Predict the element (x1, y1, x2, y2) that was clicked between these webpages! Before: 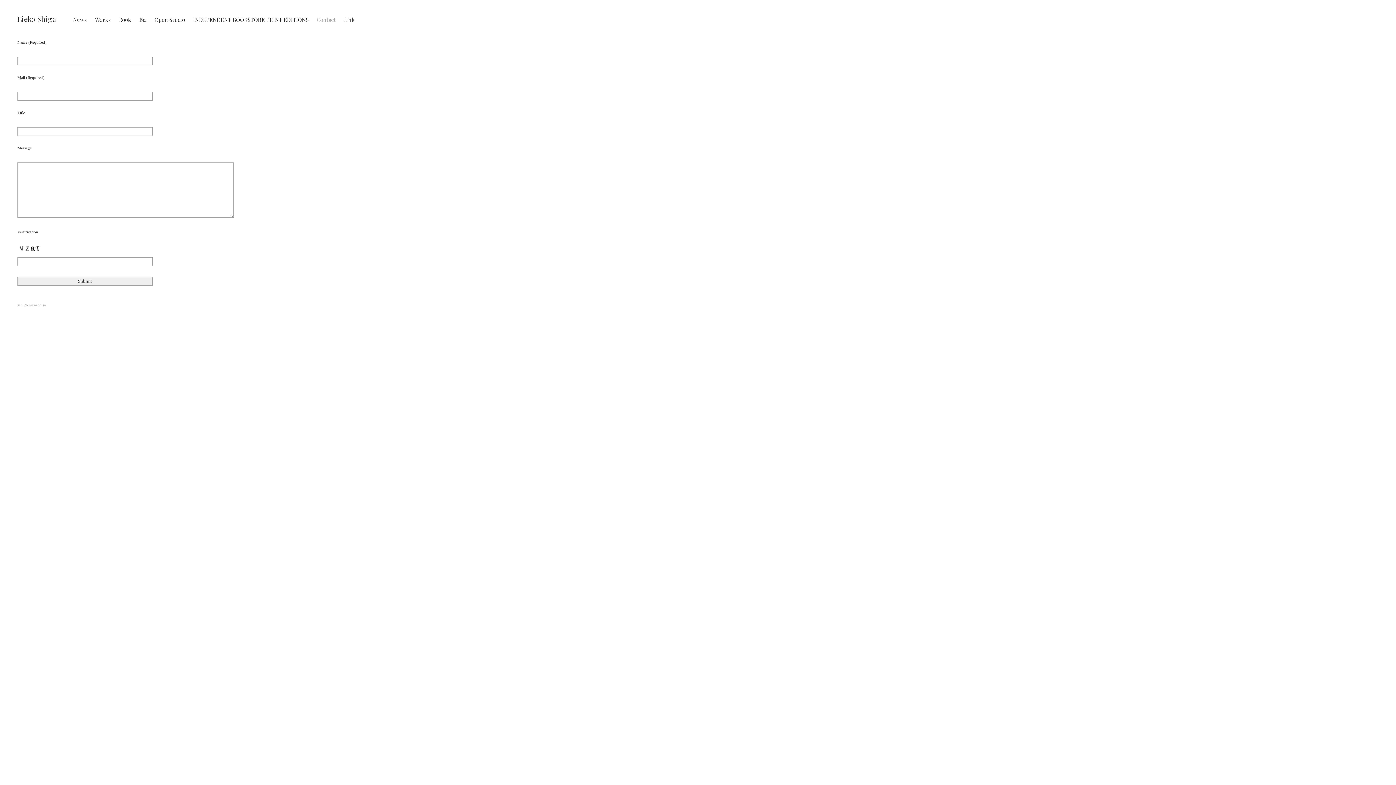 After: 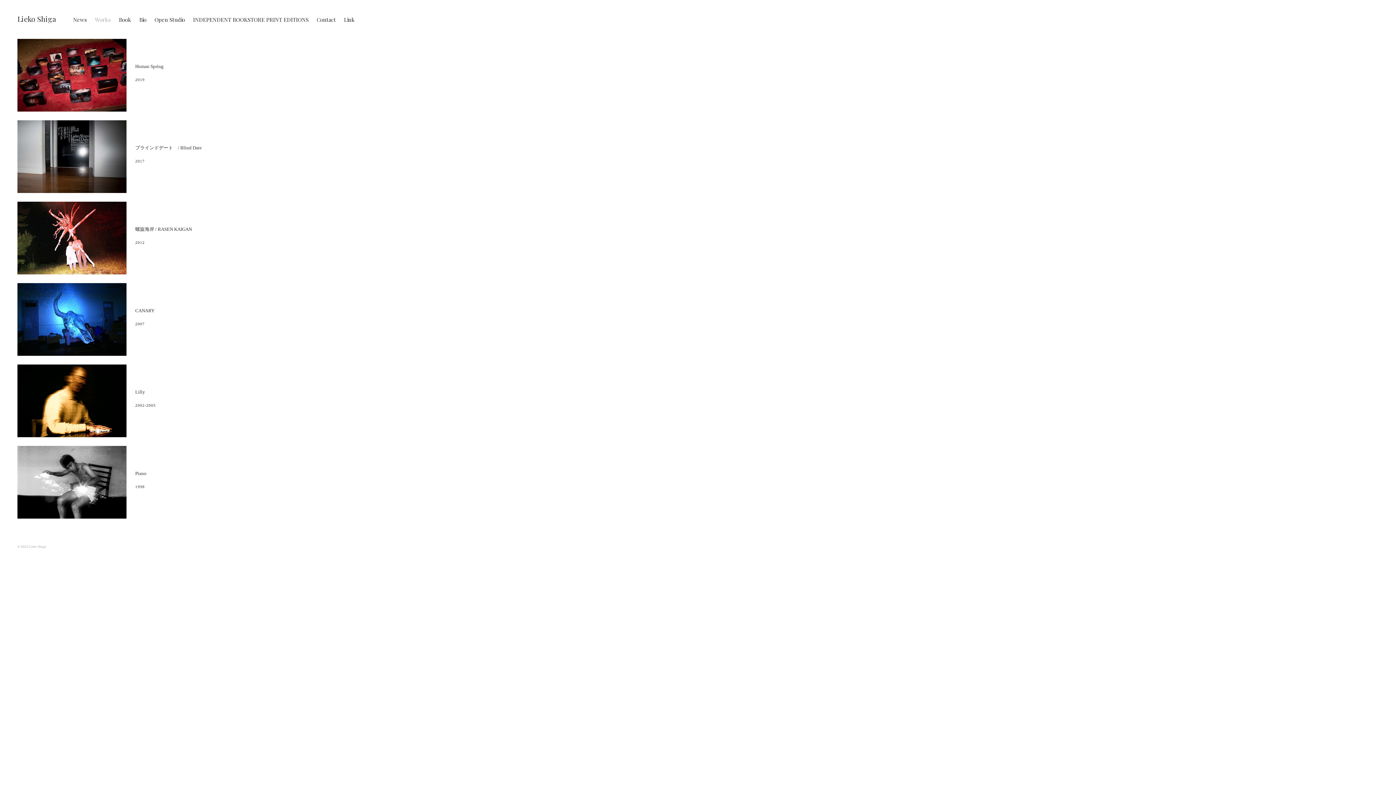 Action: bbox: (94, 16, 110, 23) label: Works